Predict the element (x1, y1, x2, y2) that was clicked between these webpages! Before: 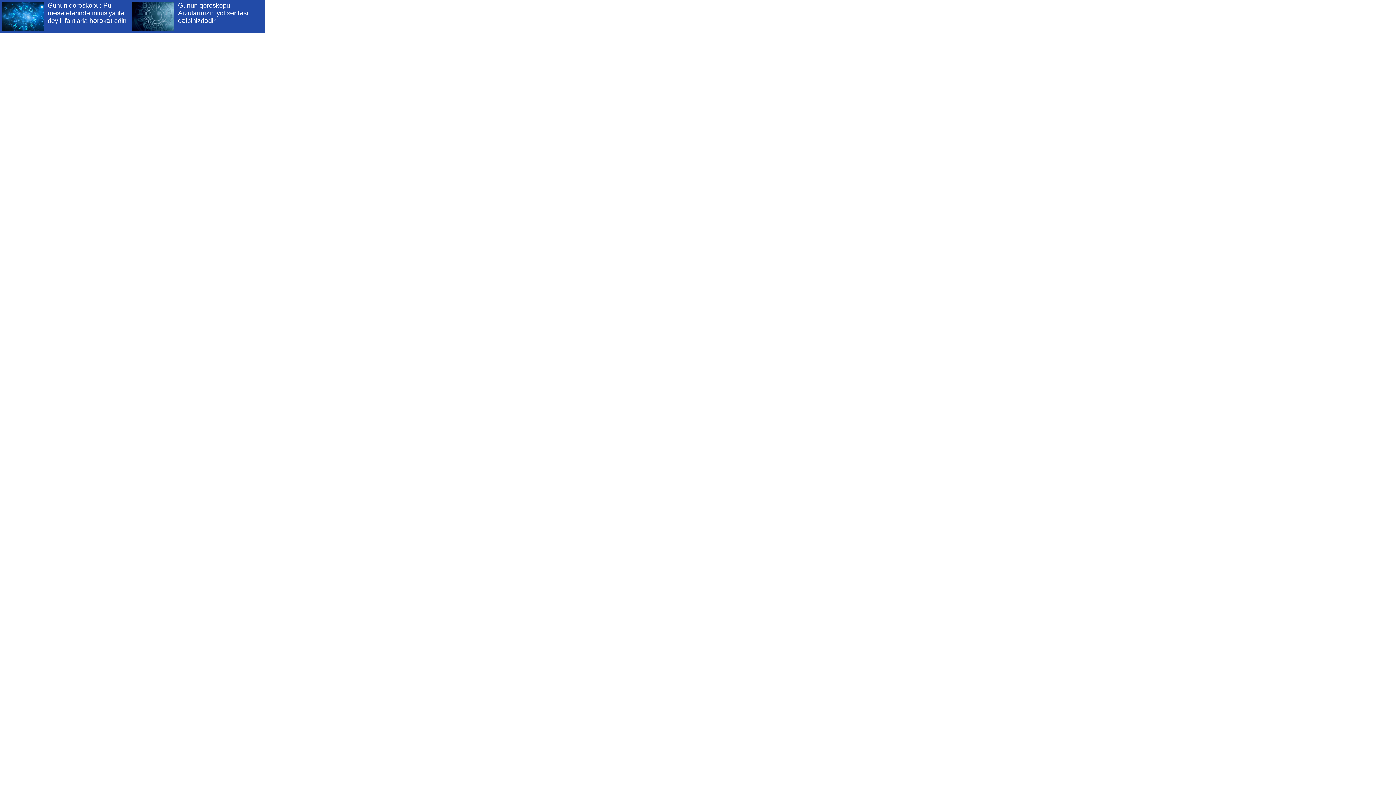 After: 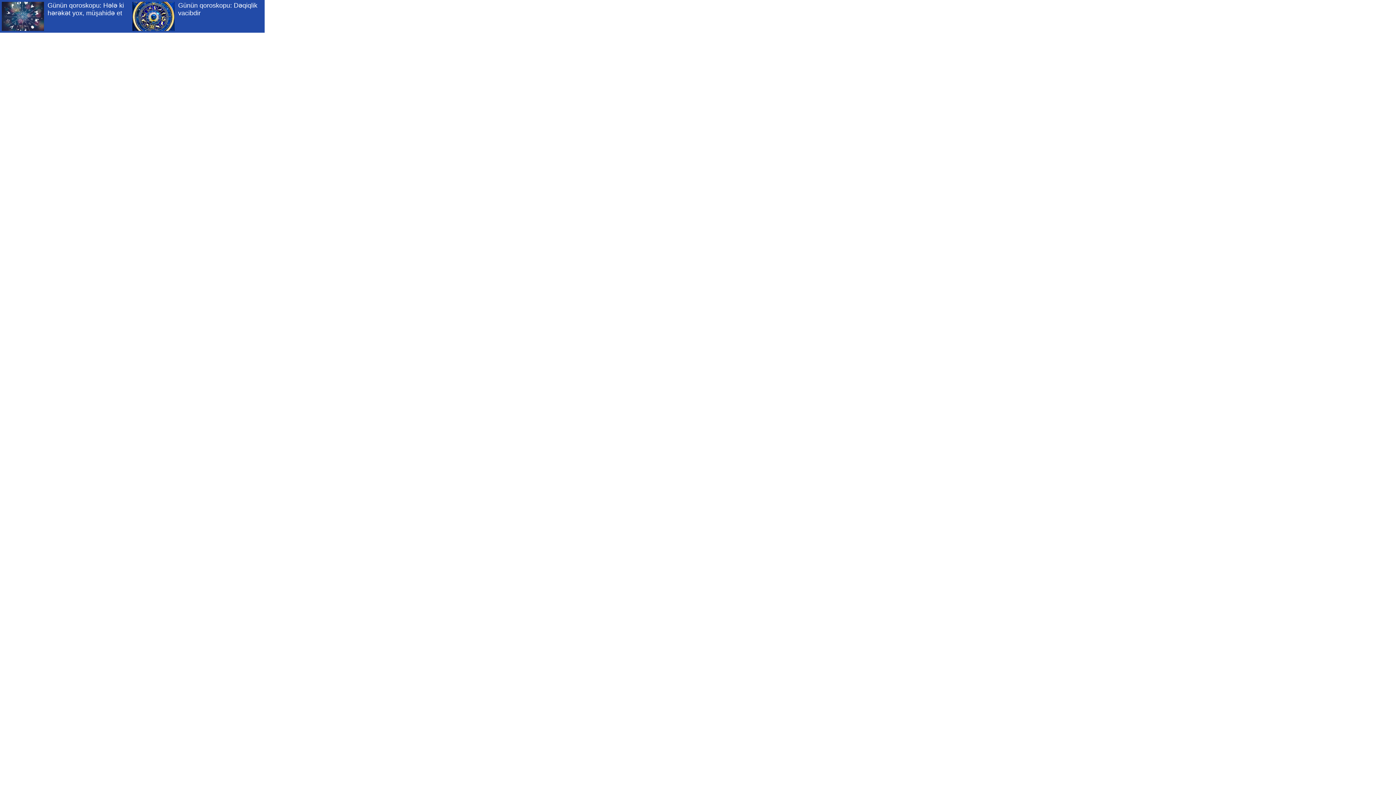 Action: bbox: (1, 1, 47, 30)